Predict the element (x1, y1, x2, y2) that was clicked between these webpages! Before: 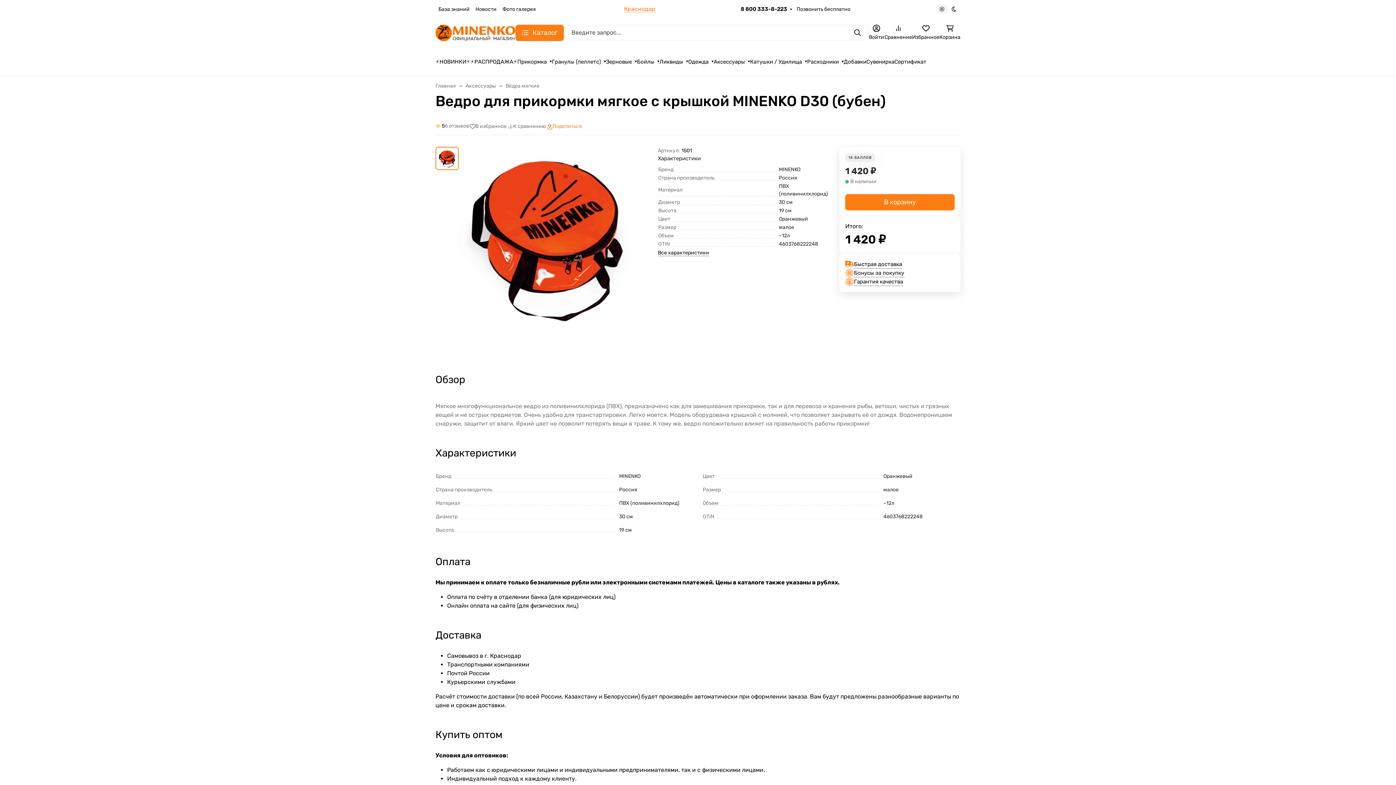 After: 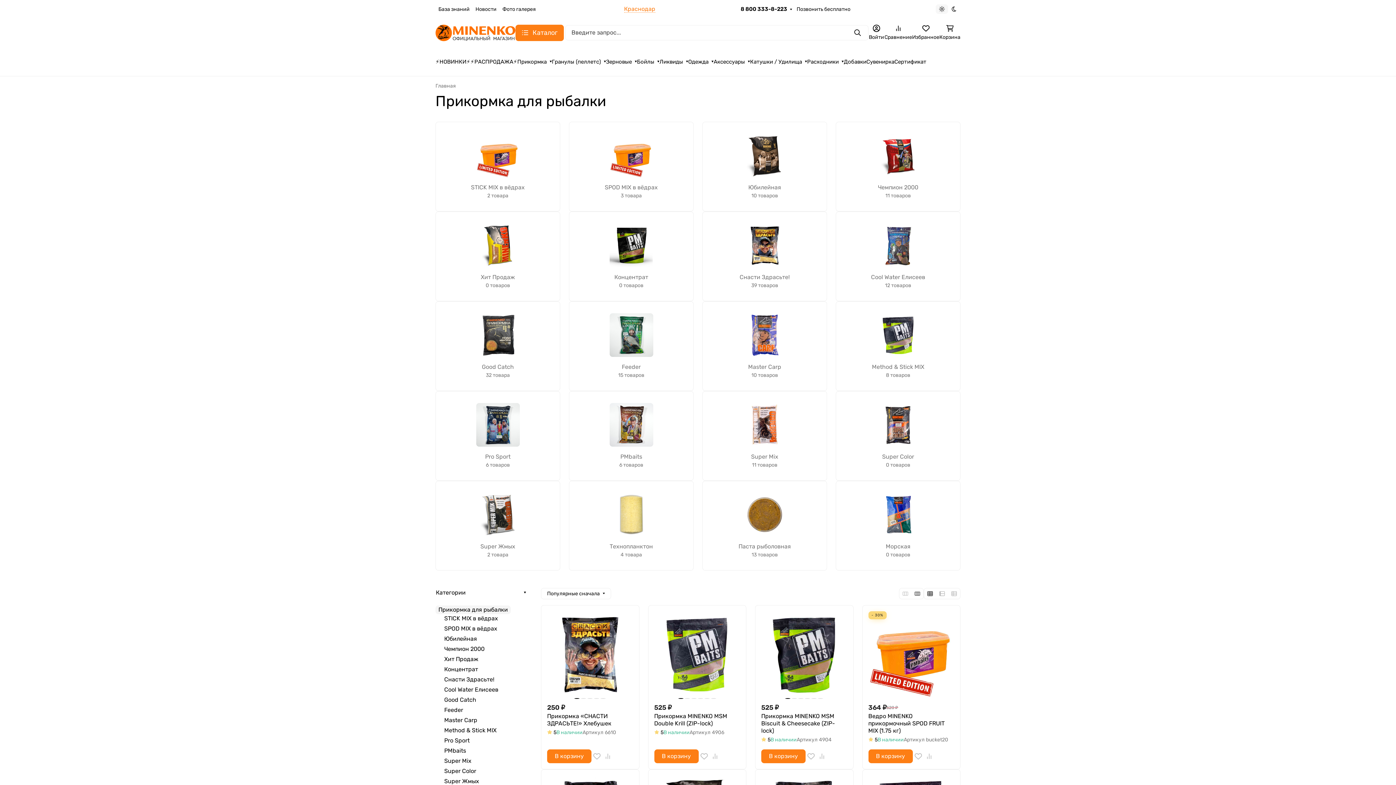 Action: label: Прикормка bbox: (517, 53, 552, 70)